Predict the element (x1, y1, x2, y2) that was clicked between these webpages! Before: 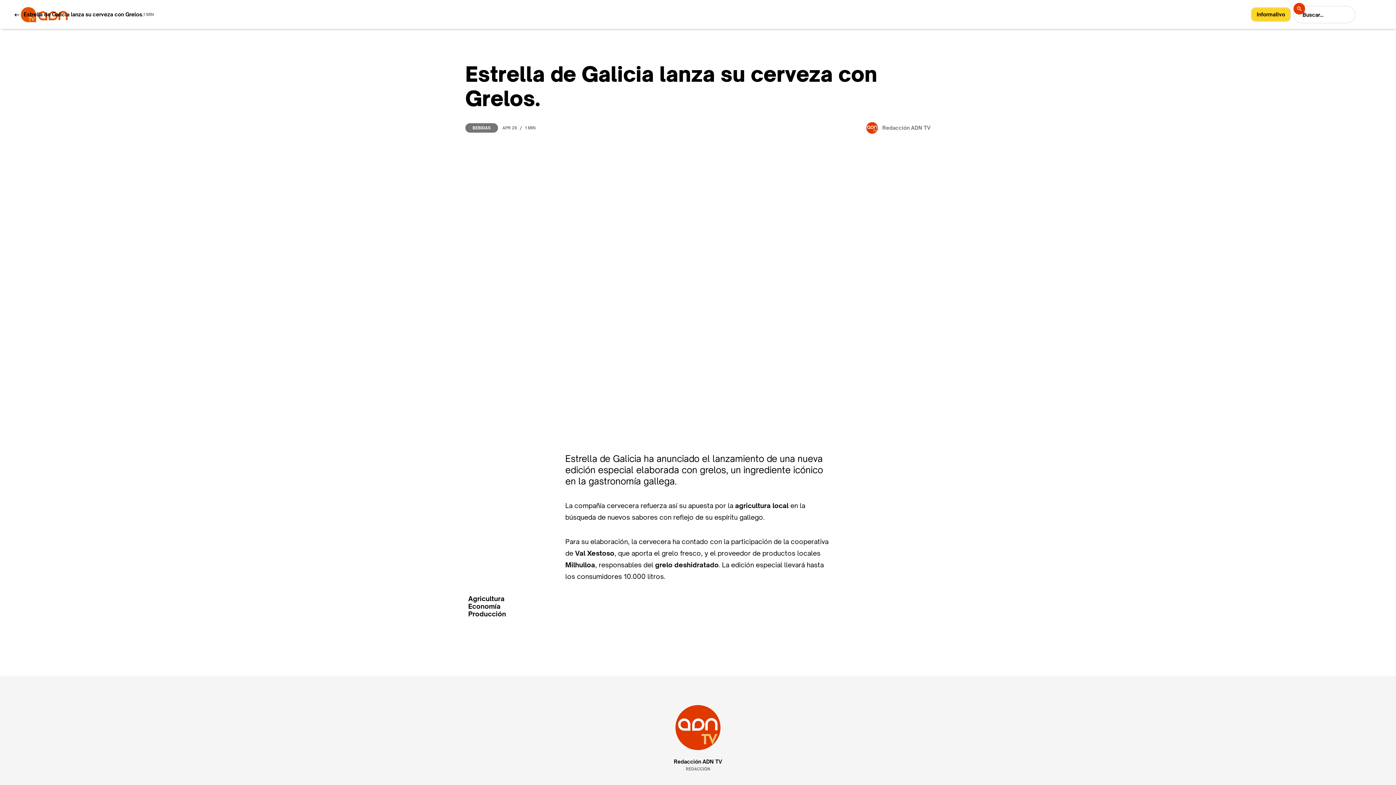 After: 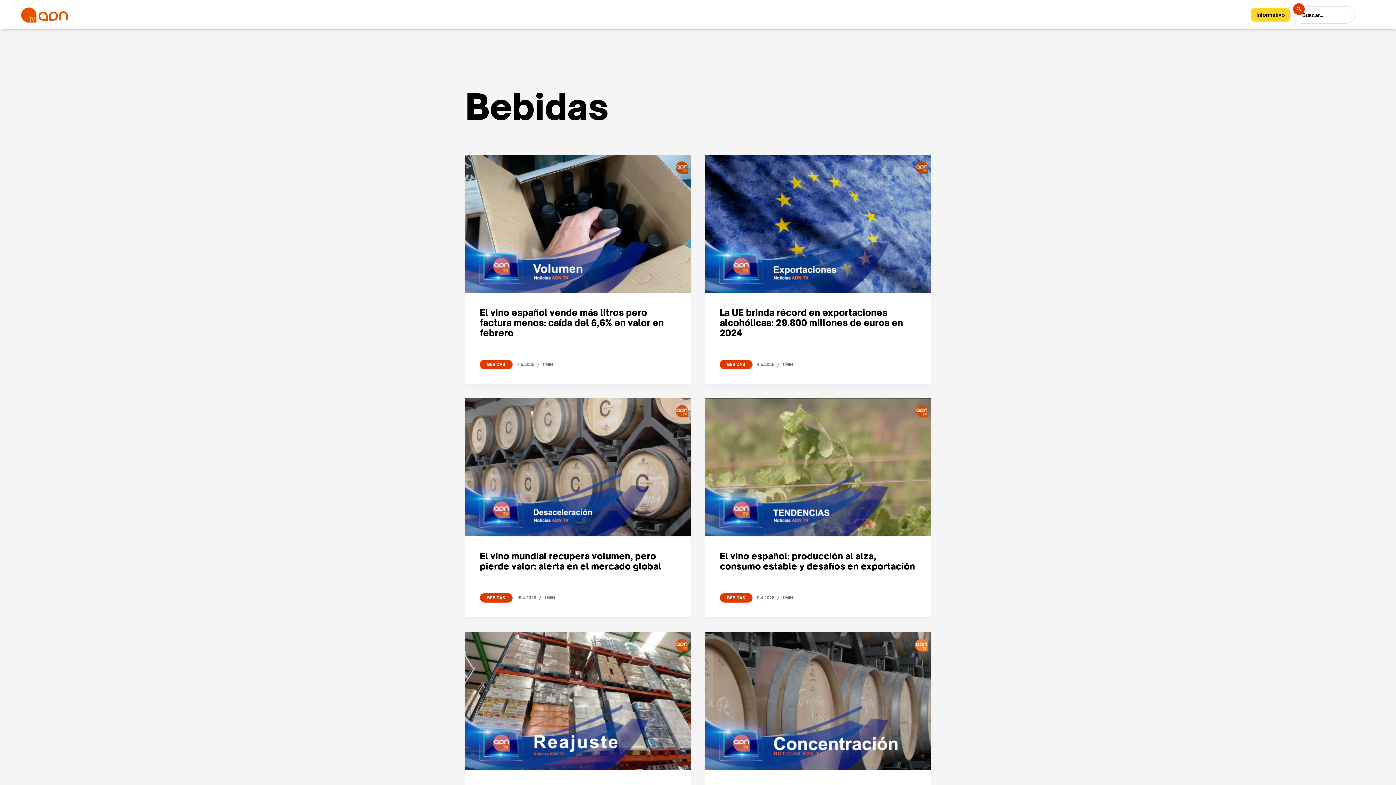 Action: bbox: (465, 123, 498, 132) label: BEBIDAS